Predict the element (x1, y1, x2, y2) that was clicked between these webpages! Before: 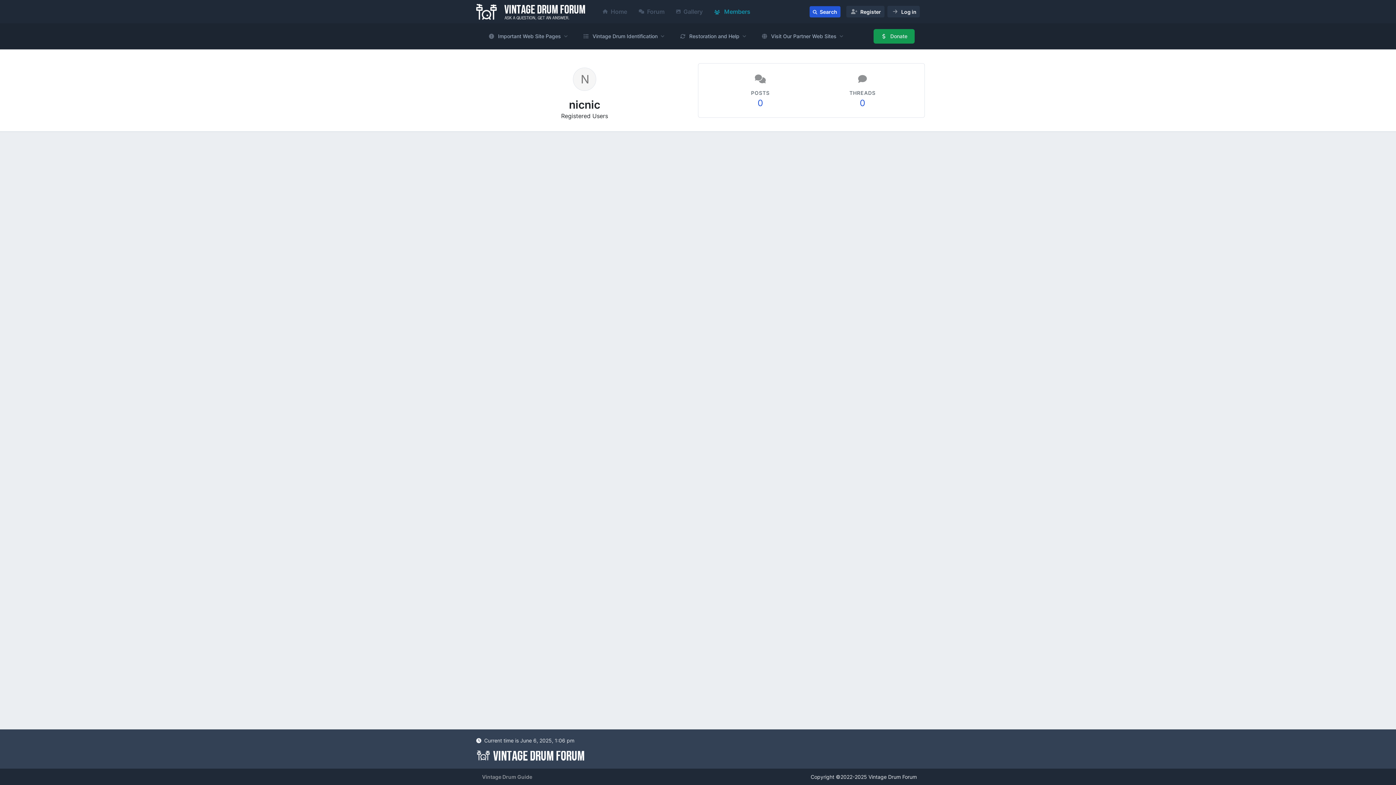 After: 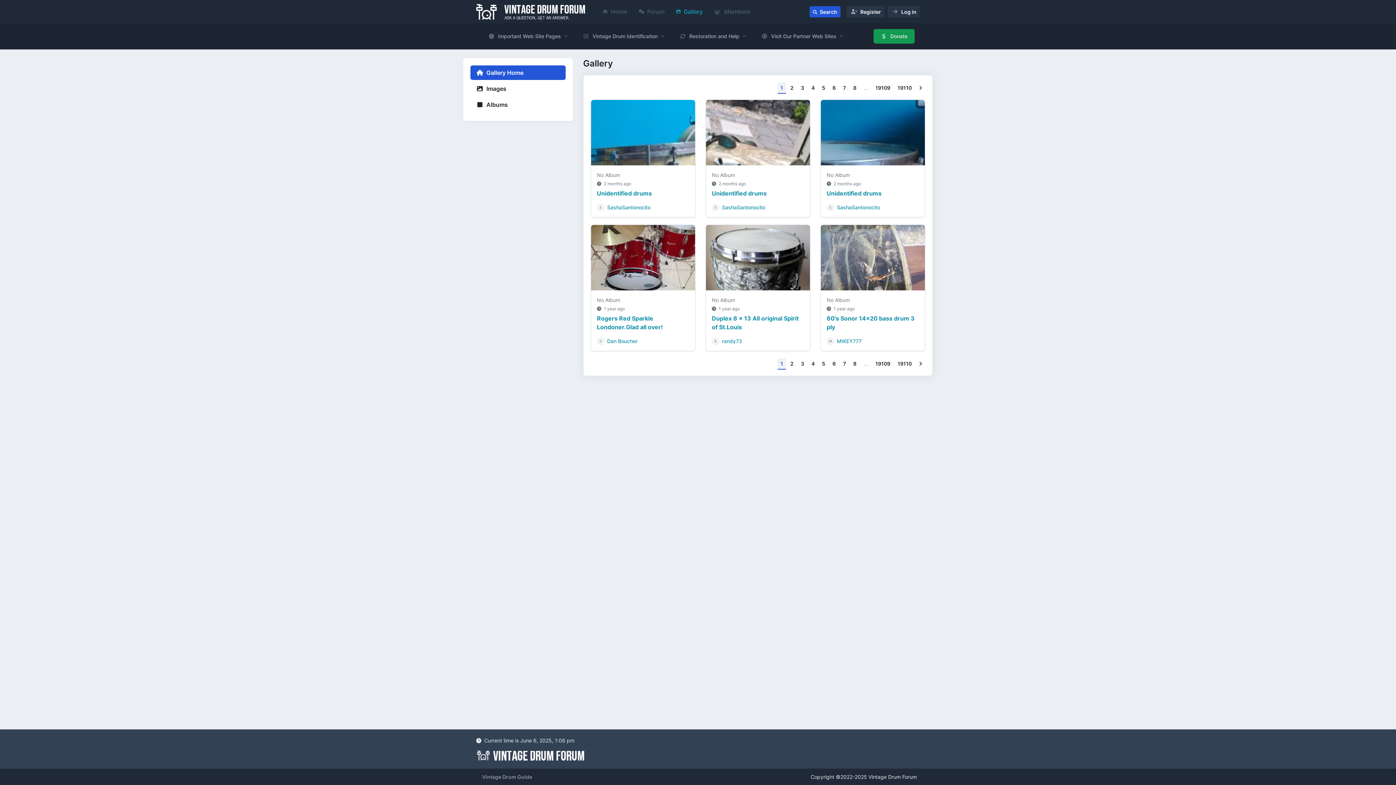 Action: bbox: (670, 4, 708, 18) label: Gallery